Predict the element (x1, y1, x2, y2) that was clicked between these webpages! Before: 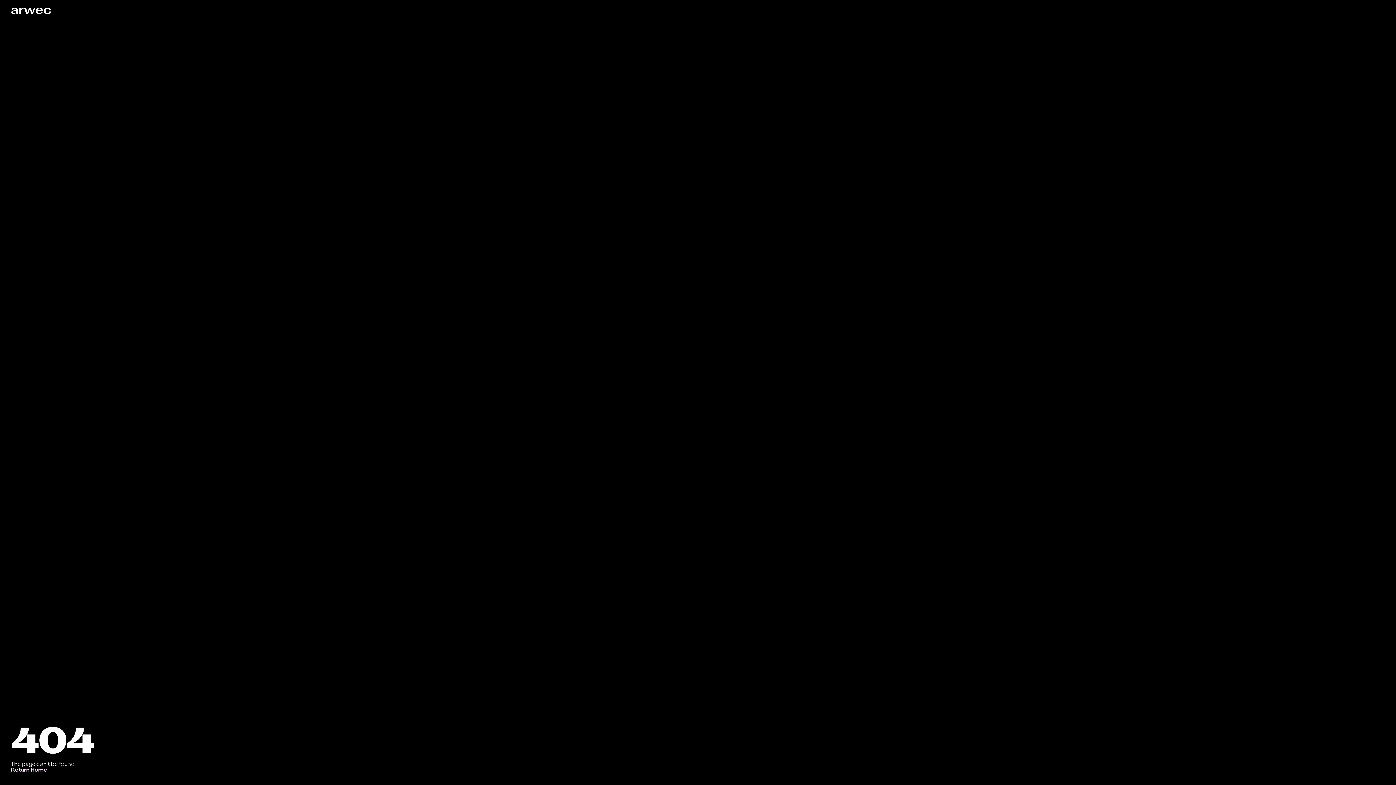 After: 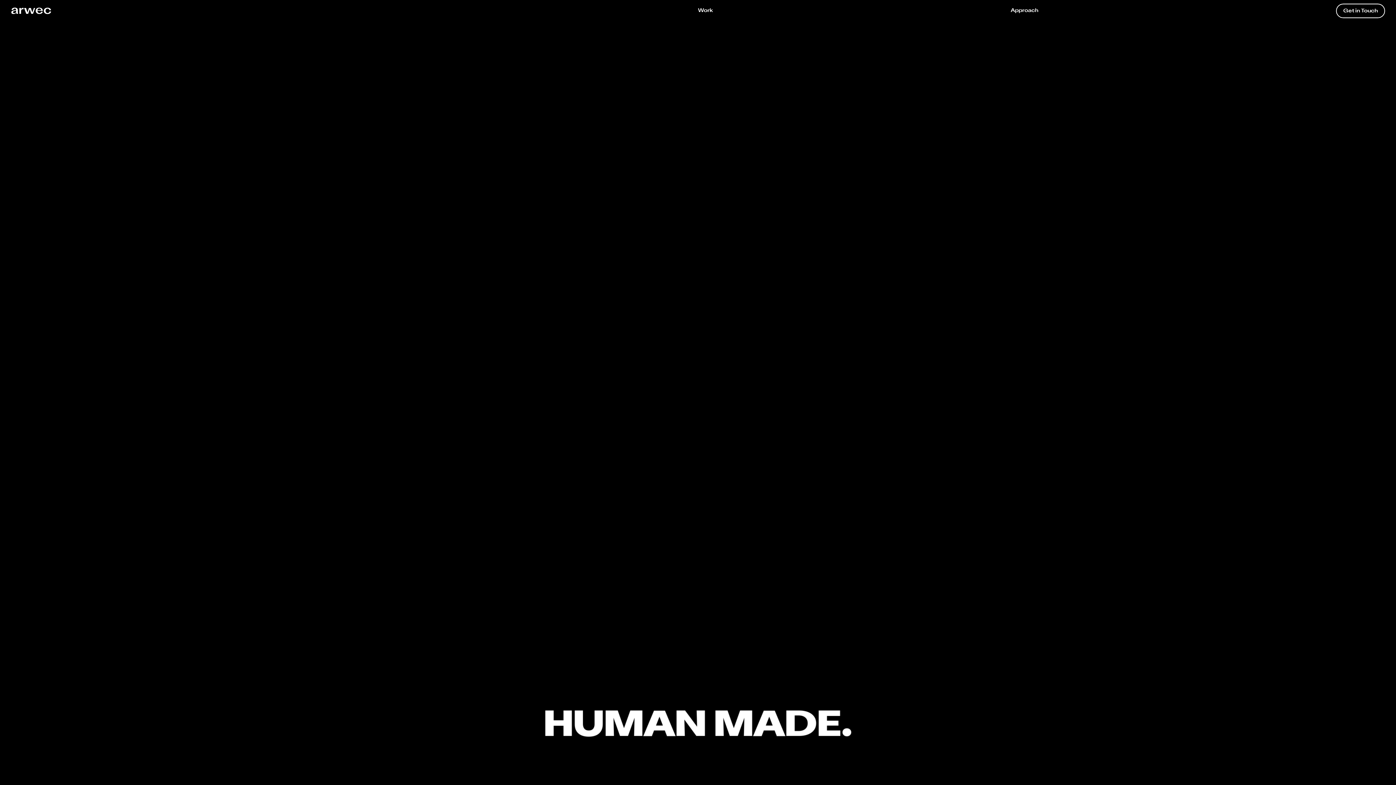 Action: label: Return Home bbox: (10, 767, 47, 774)